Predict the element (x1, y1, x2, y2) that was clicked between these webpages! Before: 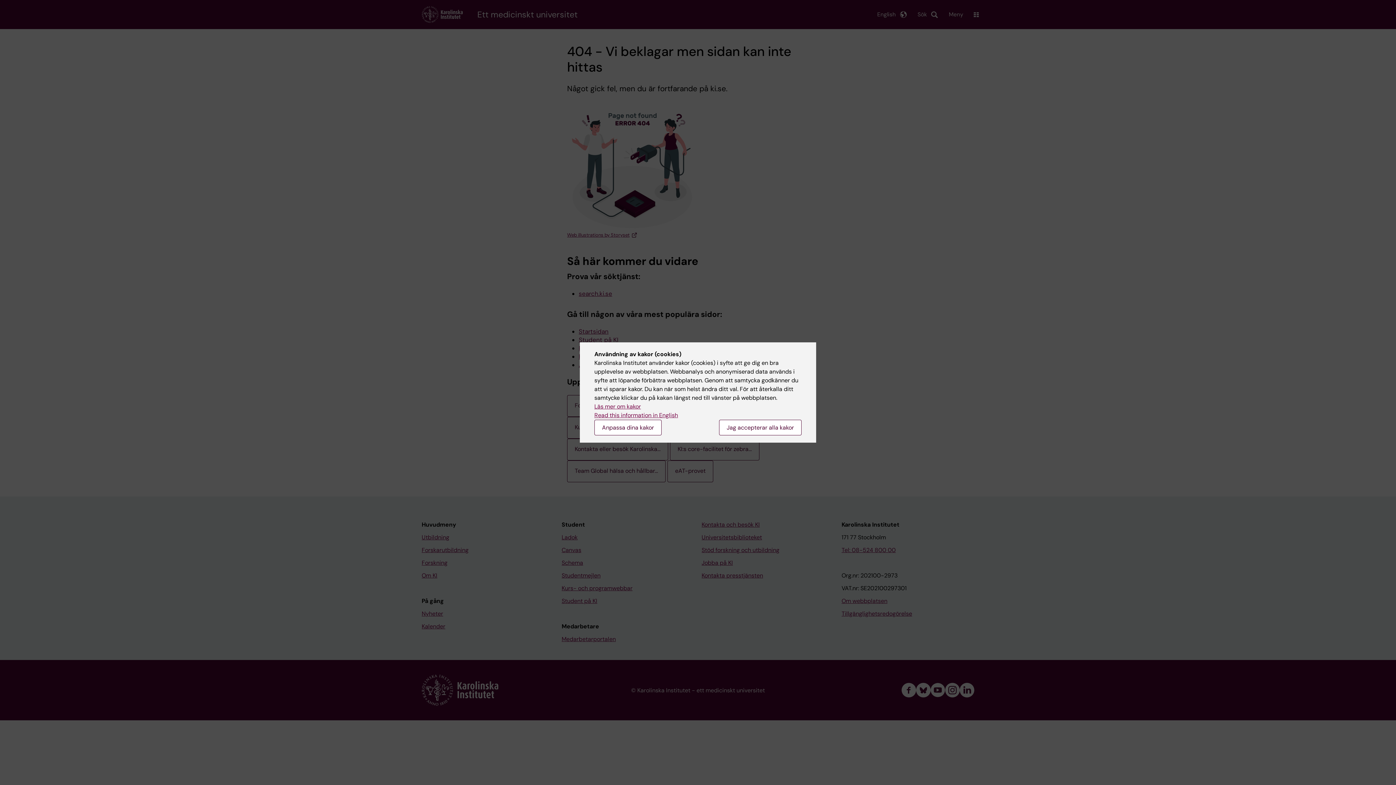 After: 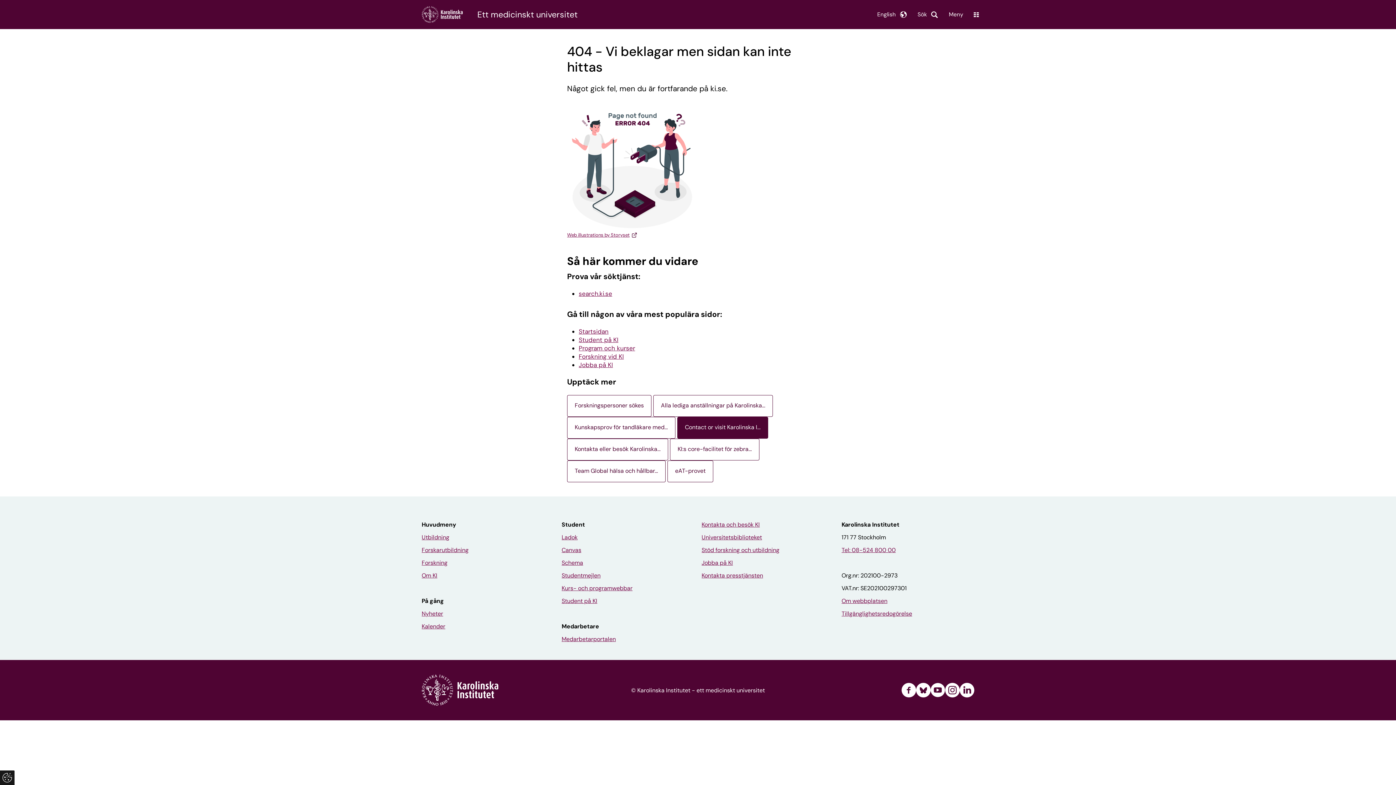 Action: bbox: (719, 420, 801, 435) label: Jag accepterar alla kakor